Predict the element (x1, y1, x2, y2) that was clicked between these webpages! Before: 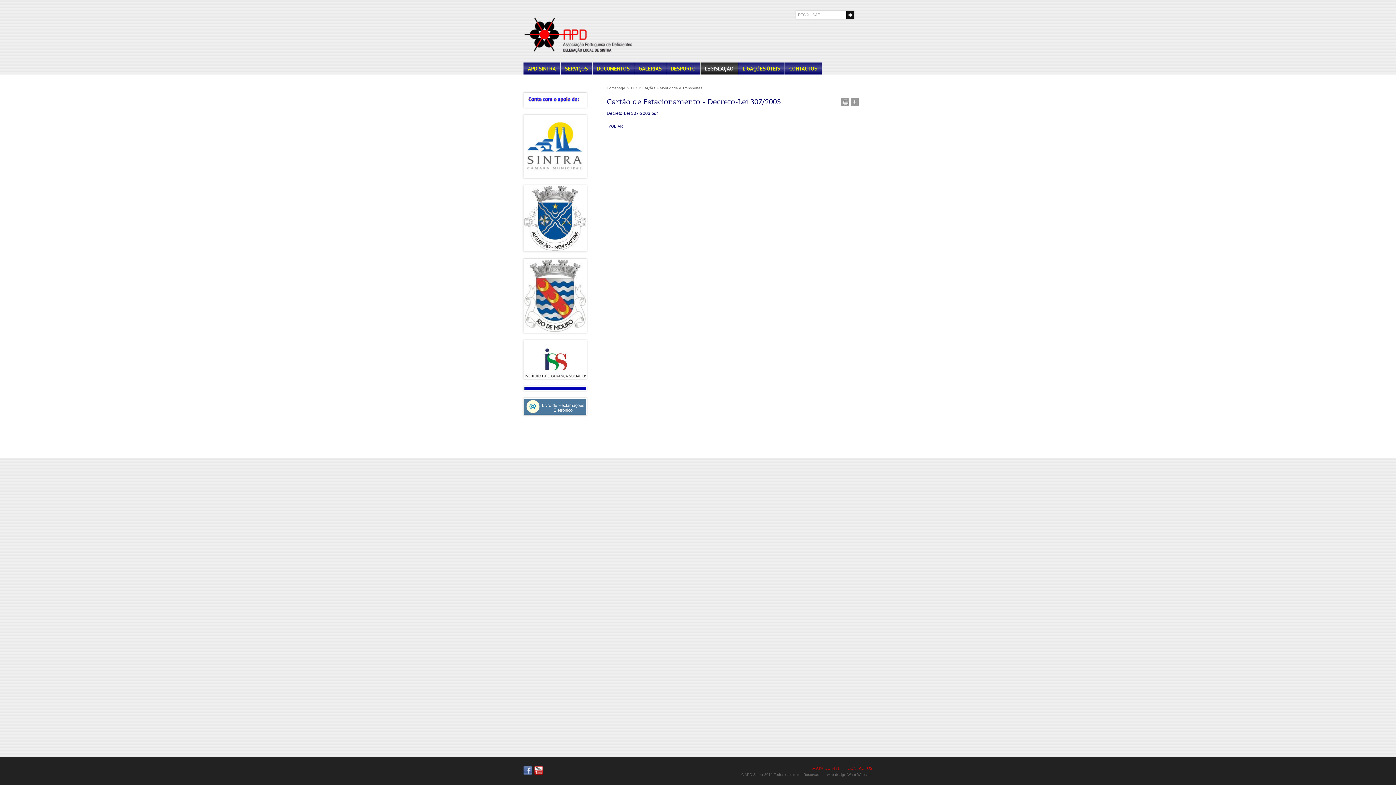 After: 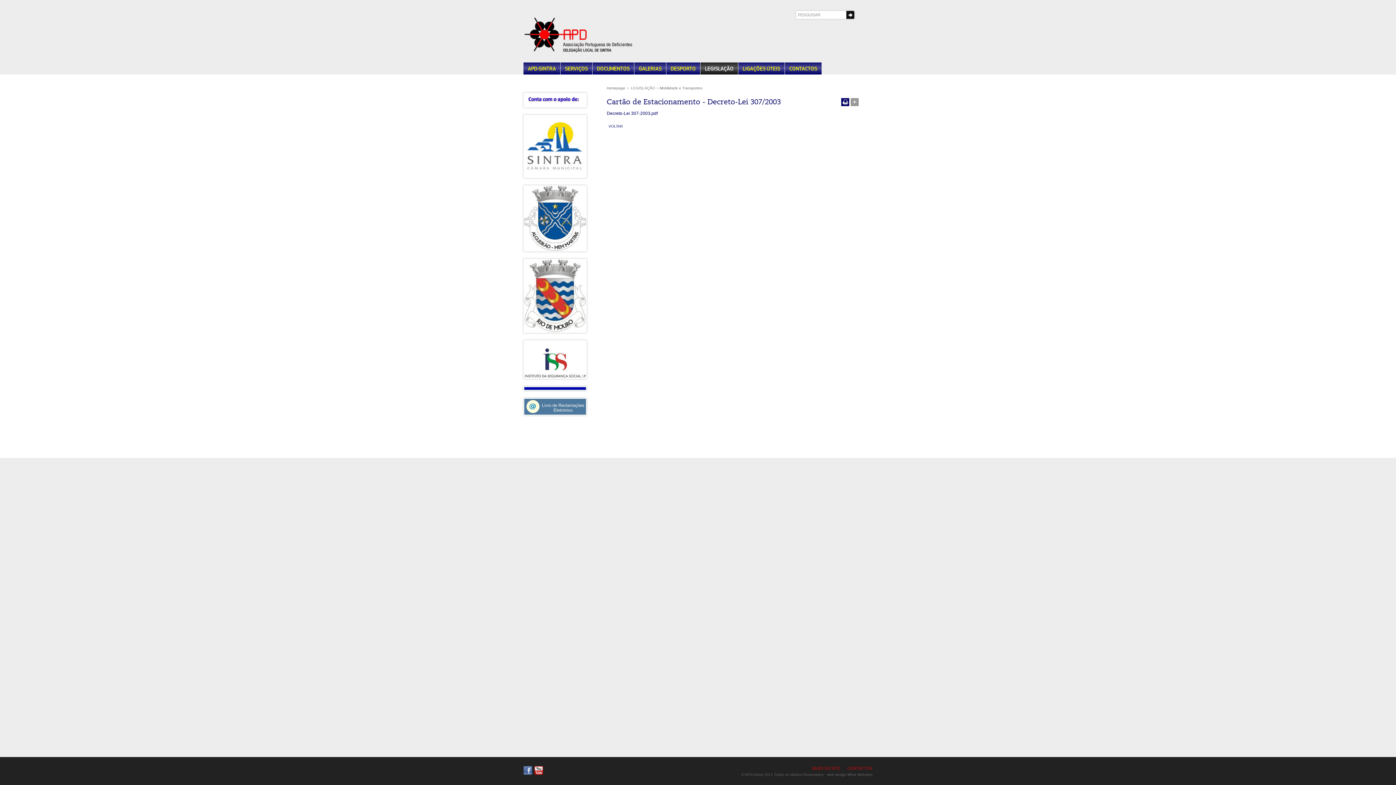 Action: bbox: (841, 98, 849, 106) label: Imprimir